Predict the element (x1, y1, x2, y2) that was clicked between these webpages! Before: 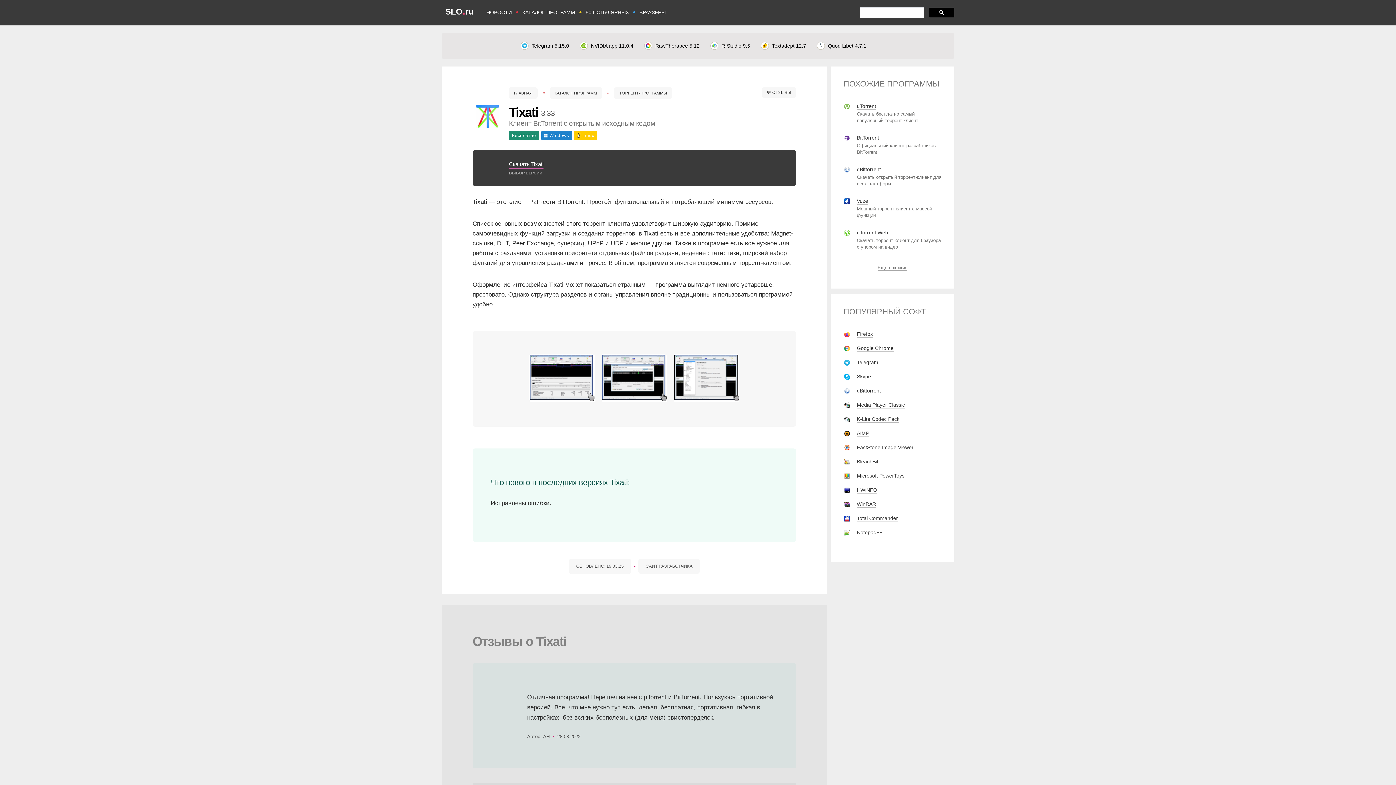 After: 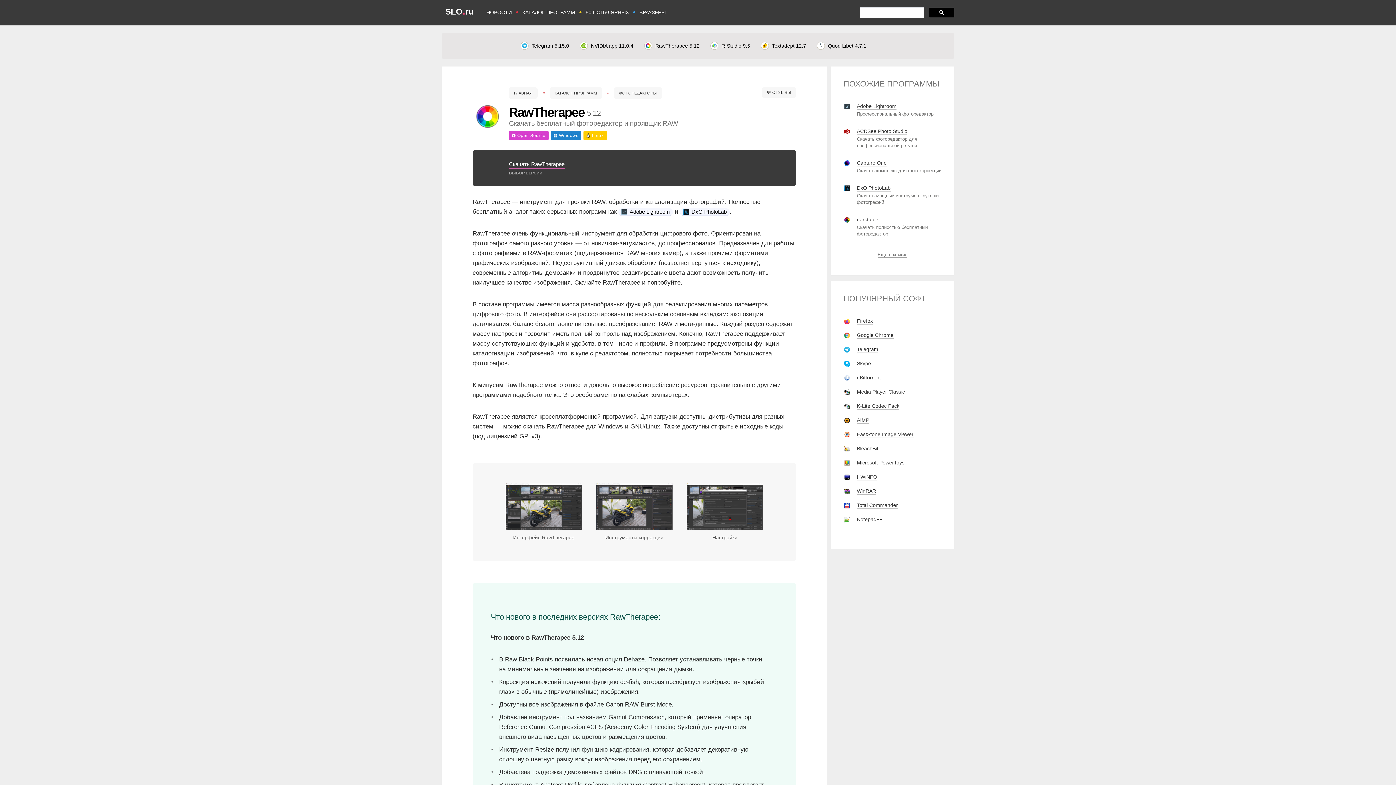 Action: label:  

RawTherapee 5.12

  bbox: (644, 42, 701, 48)